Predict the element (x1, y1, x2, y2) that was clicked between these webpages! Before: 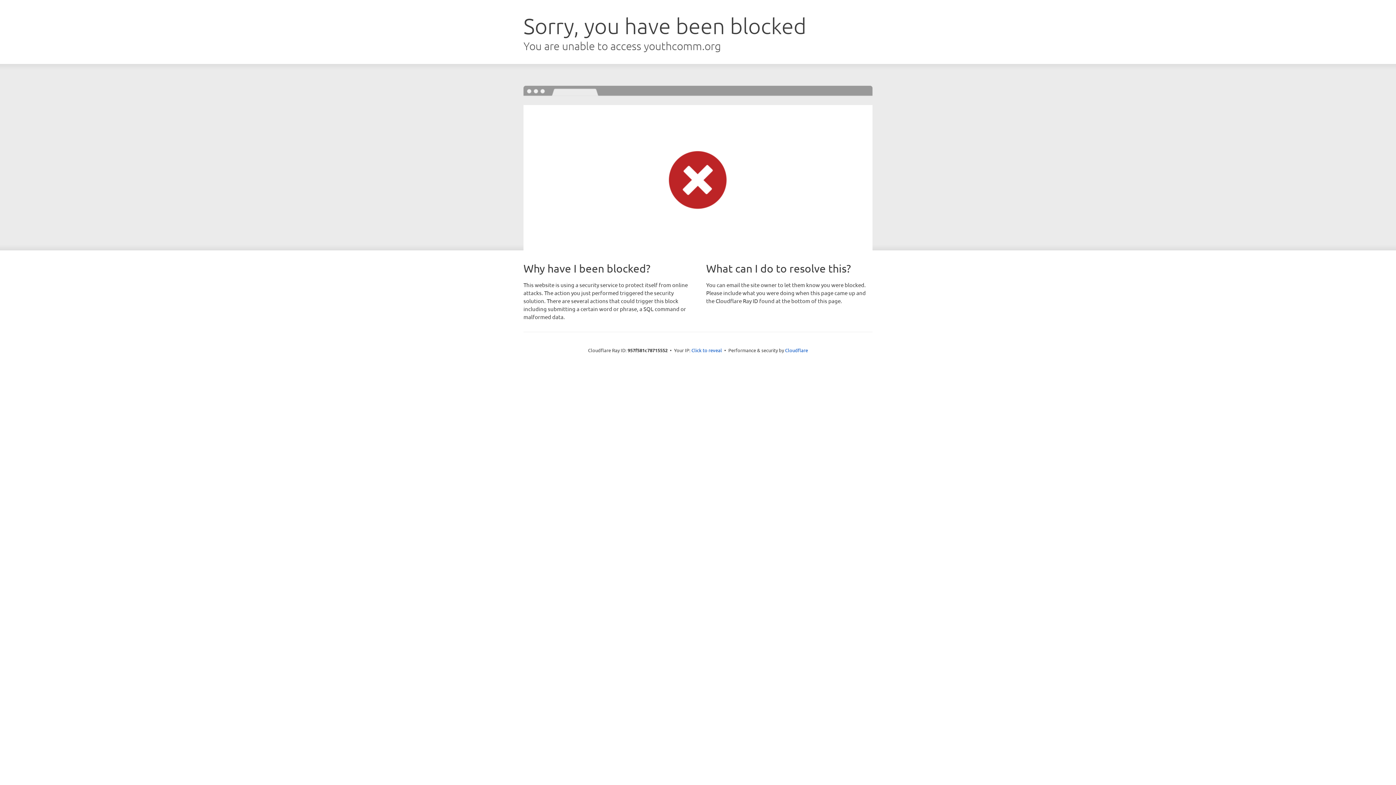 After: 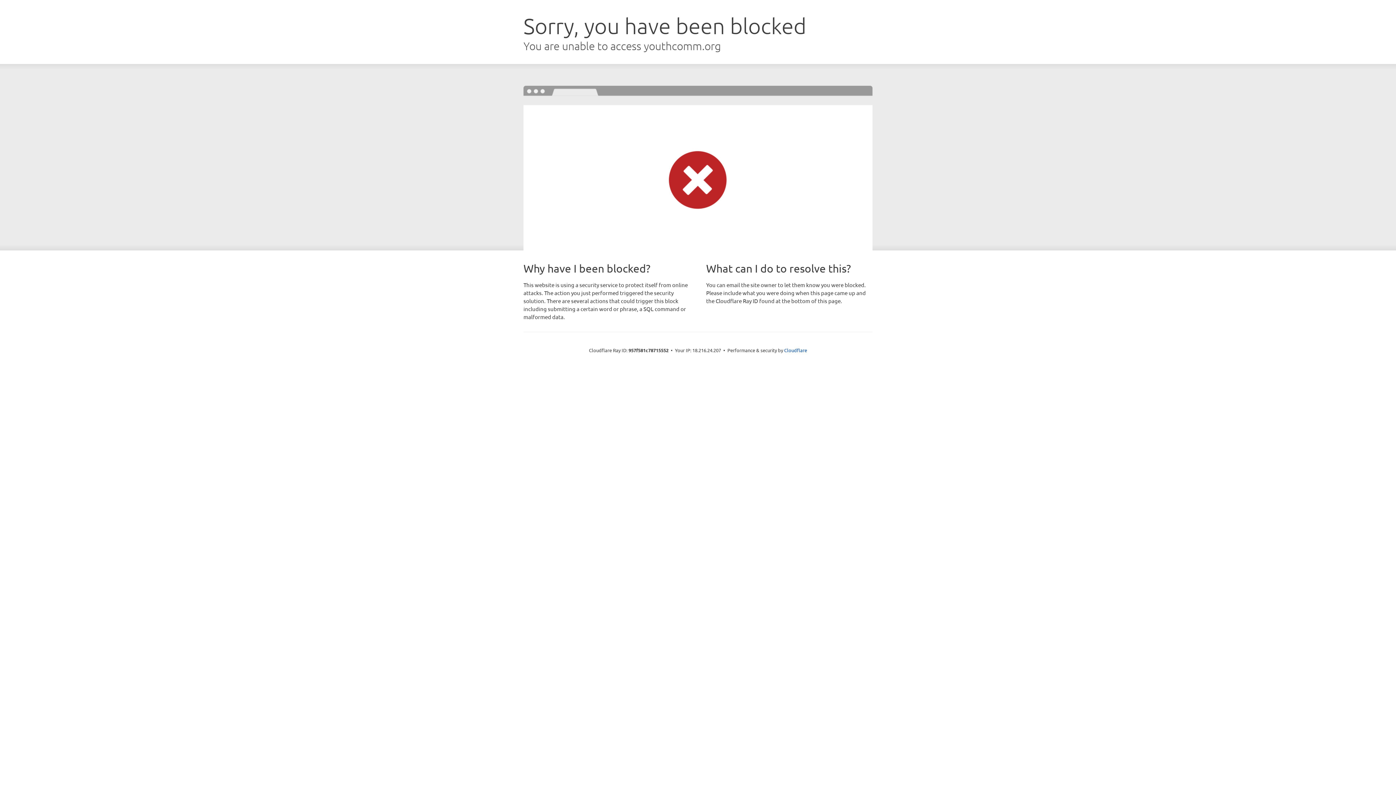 Action: label: Click to reveal bbox: (691, 346, 722, 353)